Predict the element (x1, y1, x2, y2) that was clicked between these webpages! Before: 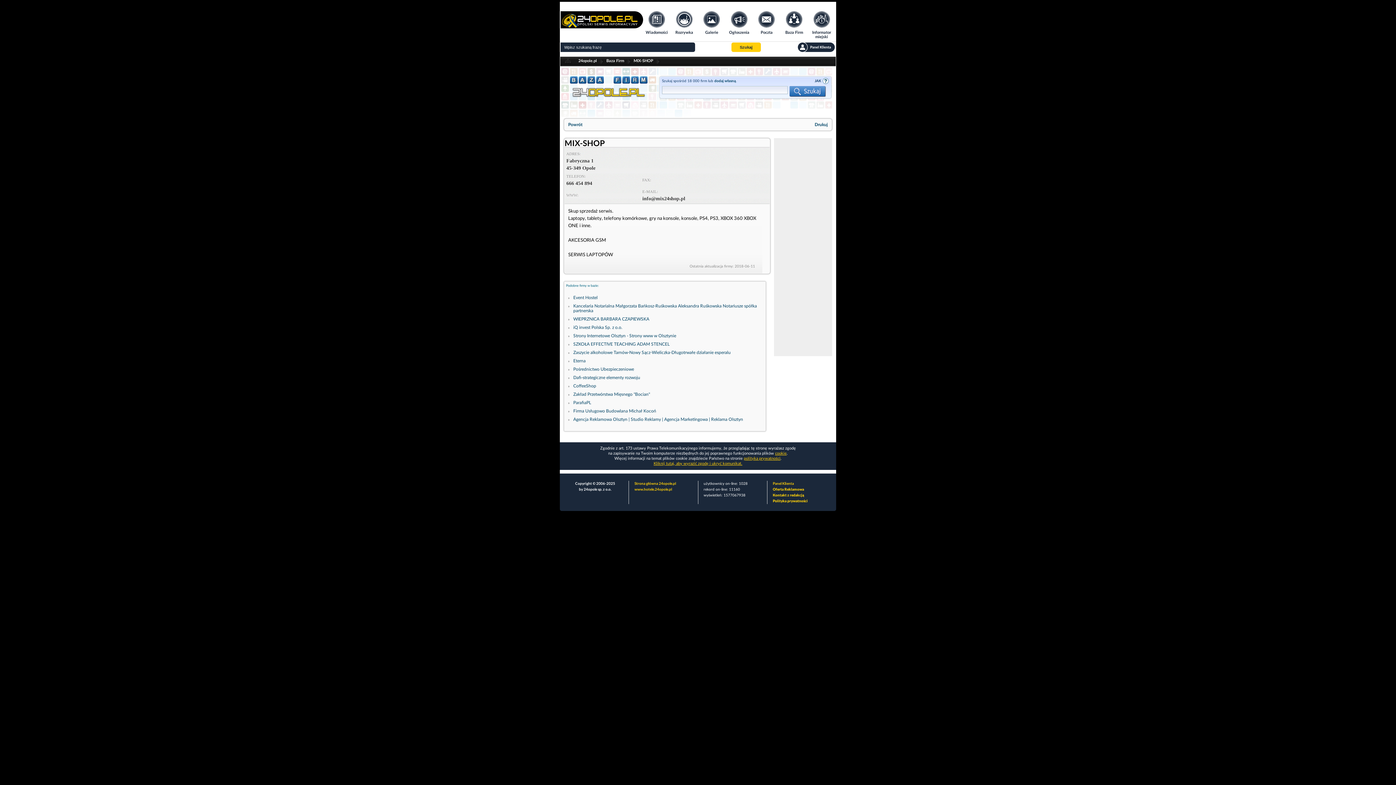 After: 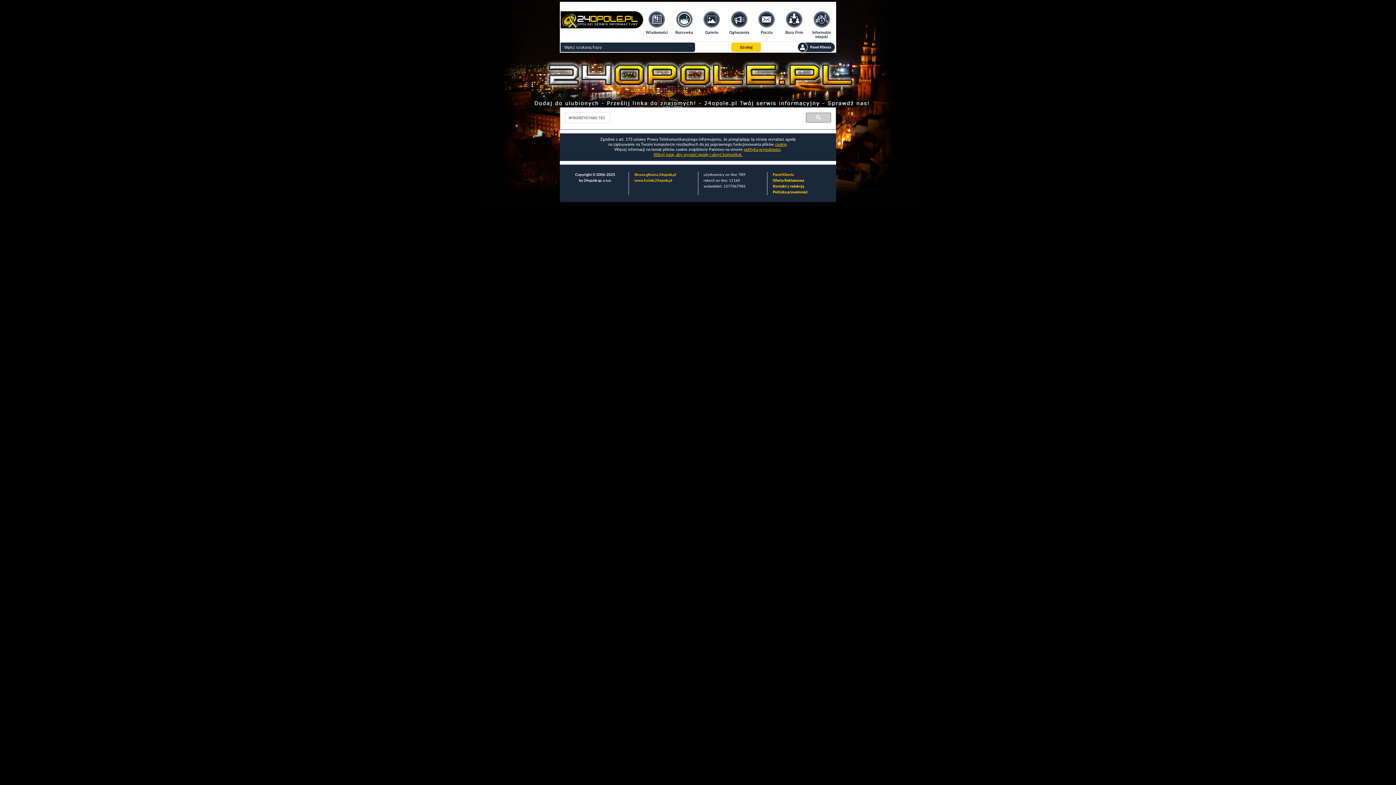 Action: bbox: (731, 42, 761, 52) label: Szukaj